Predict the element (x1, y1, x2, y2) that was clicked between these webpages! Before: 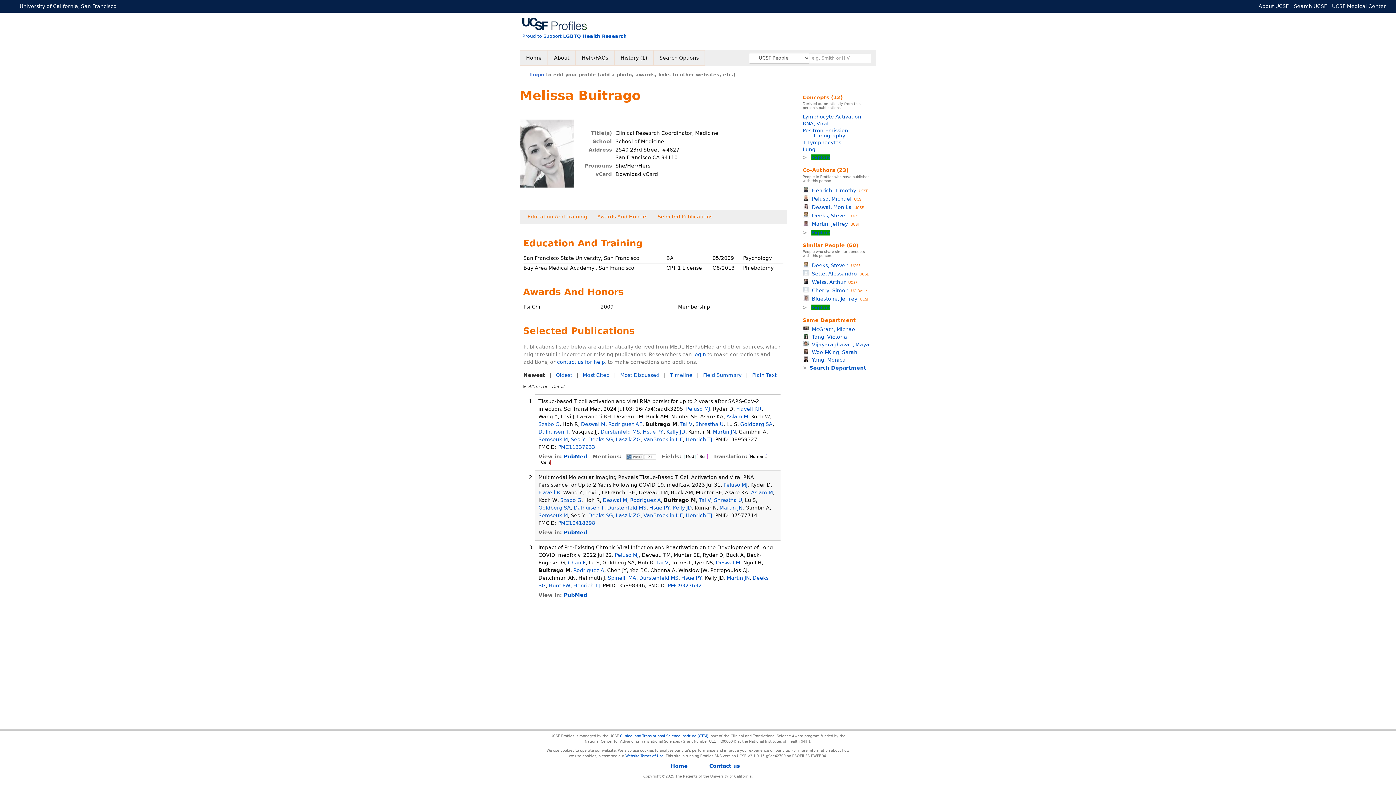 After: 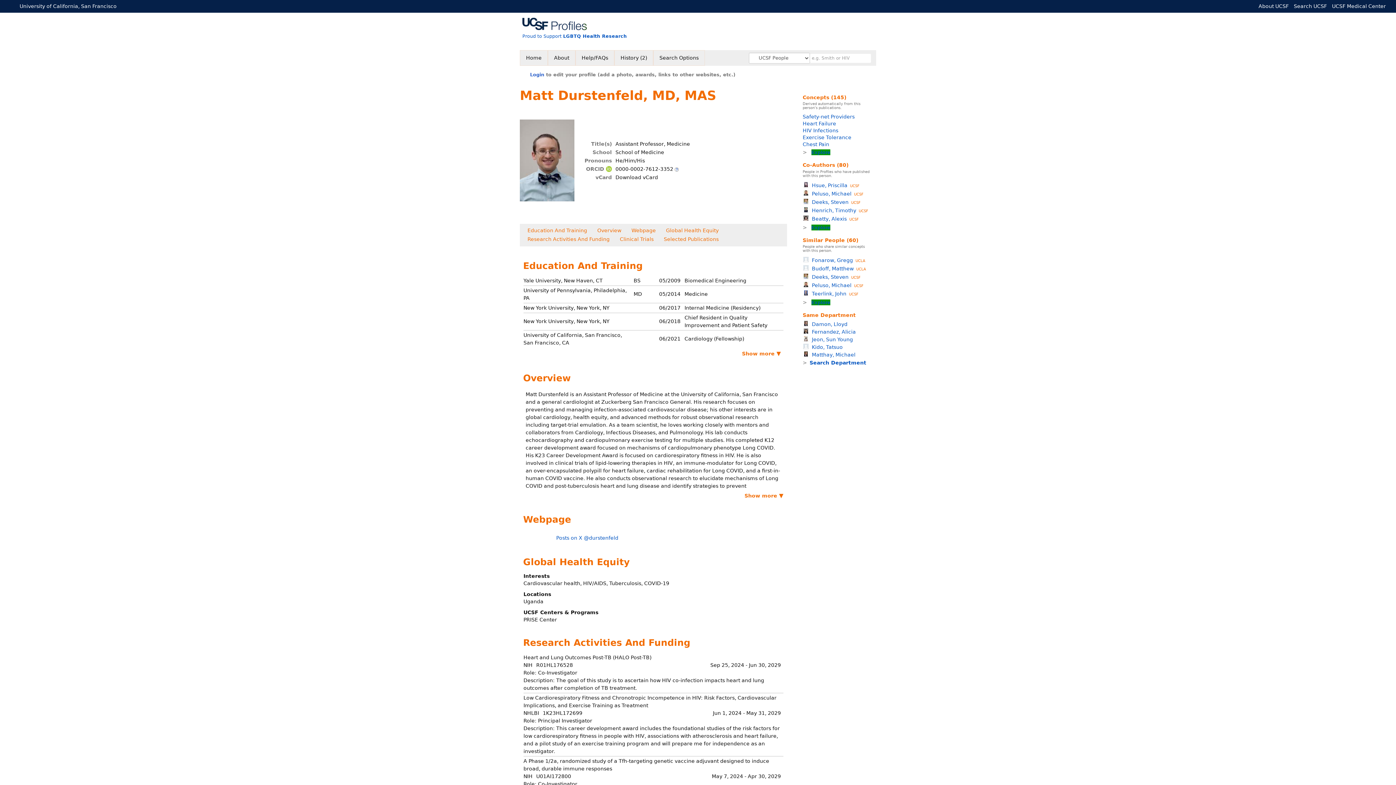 Action: label: Durstenfeld MS bbox: (639, 575, 678, 581)